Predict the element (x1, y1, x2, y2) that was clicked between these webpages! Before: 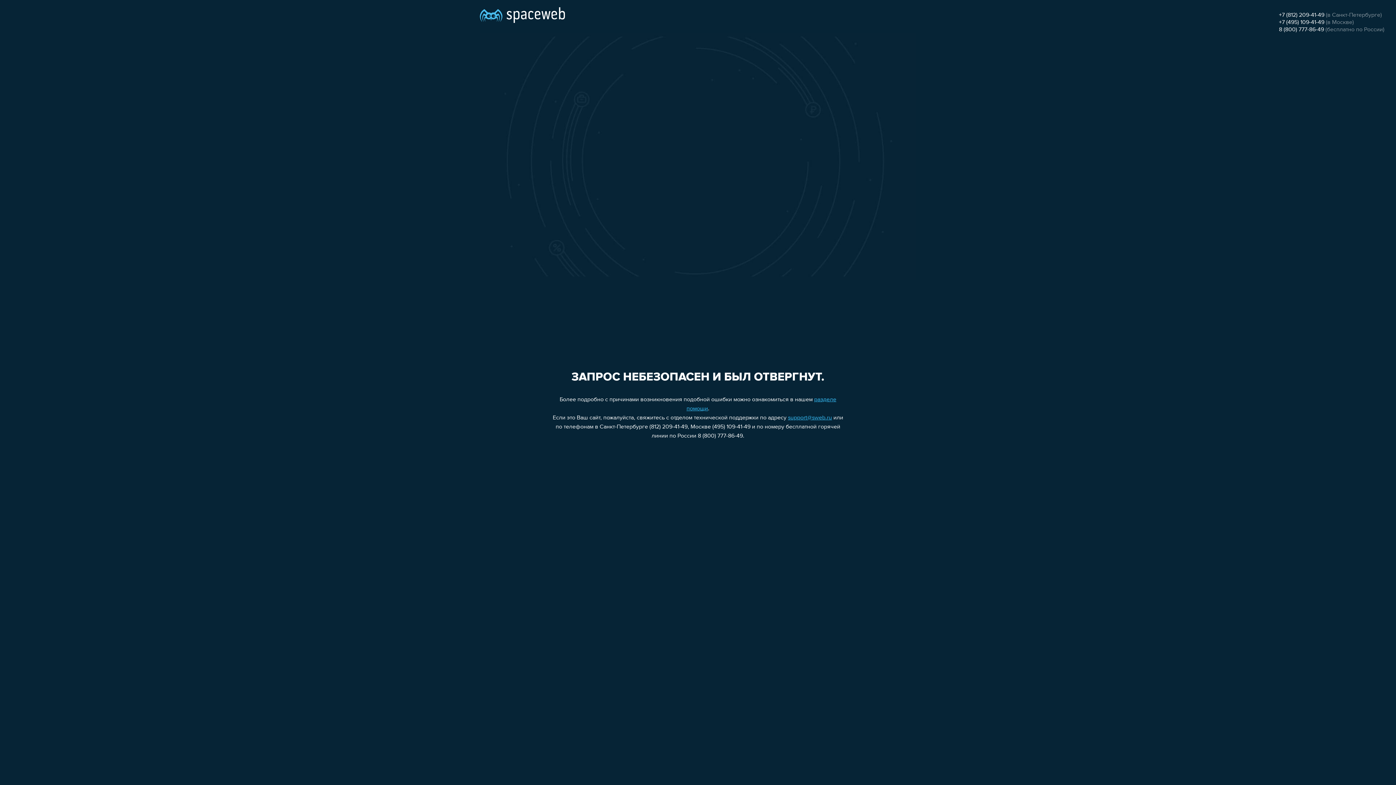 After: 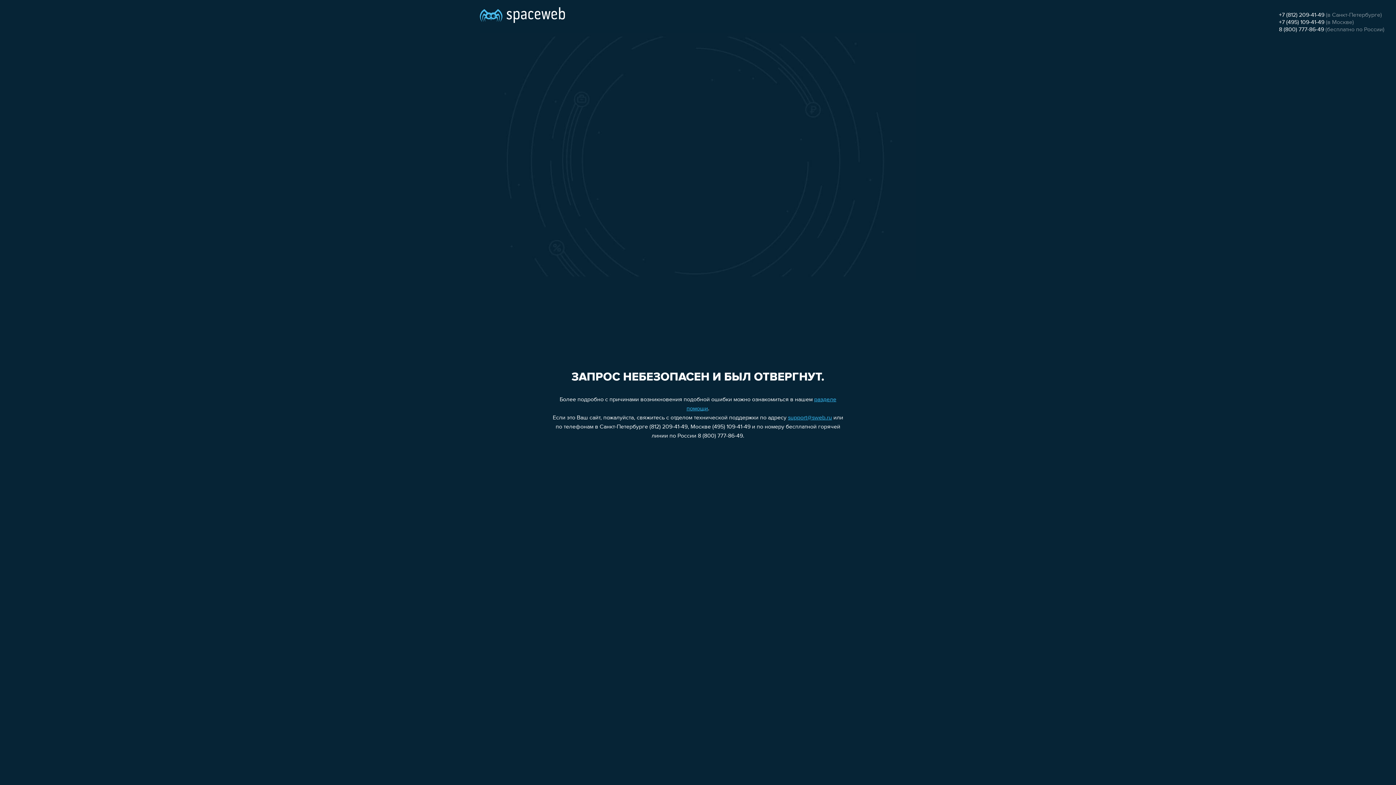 Action: bbox: (1279, 26, 1324, 32) label: 8 (800) 777-86-49